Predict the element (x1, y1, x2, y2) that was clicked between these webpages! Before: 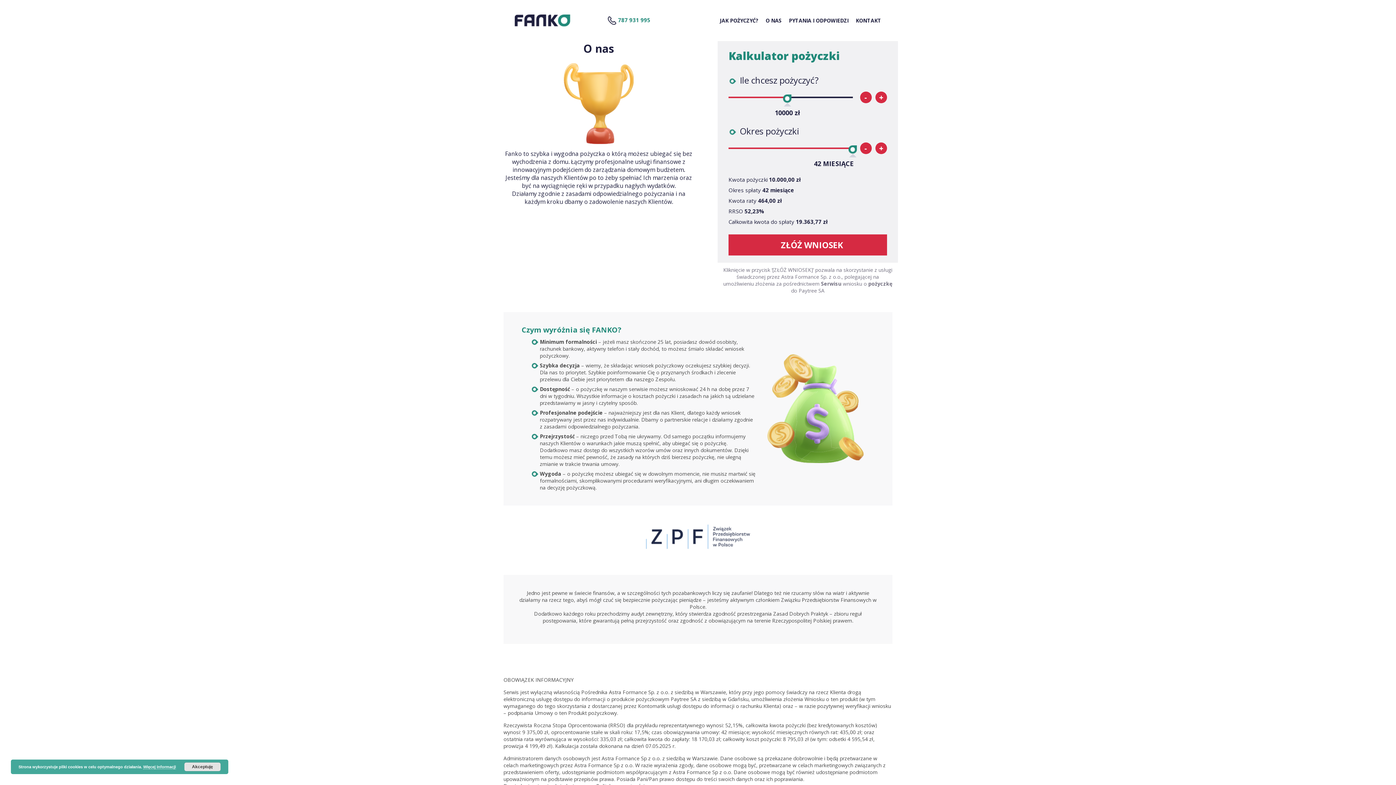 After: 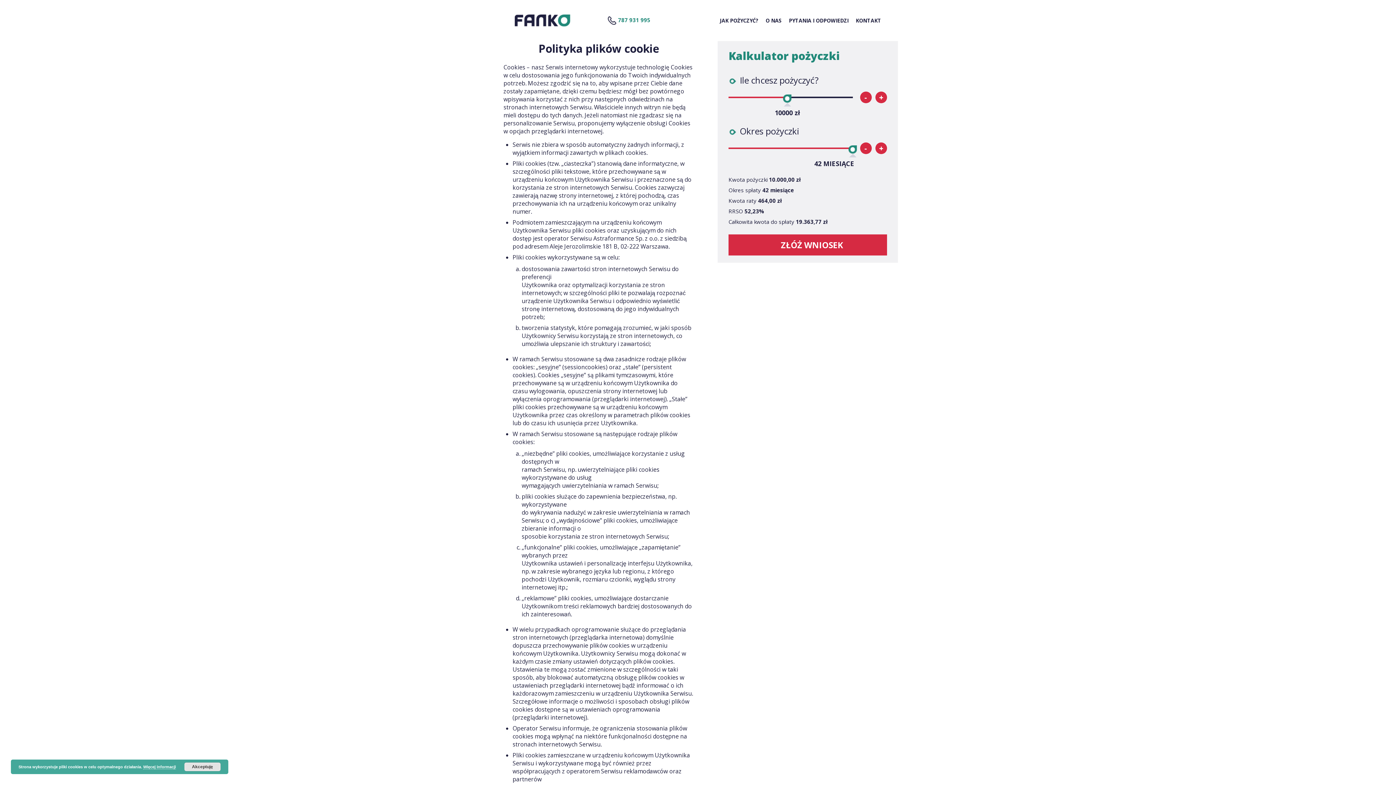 Action: bbox: (143, 765, 176, 769) label: Więcej informacji